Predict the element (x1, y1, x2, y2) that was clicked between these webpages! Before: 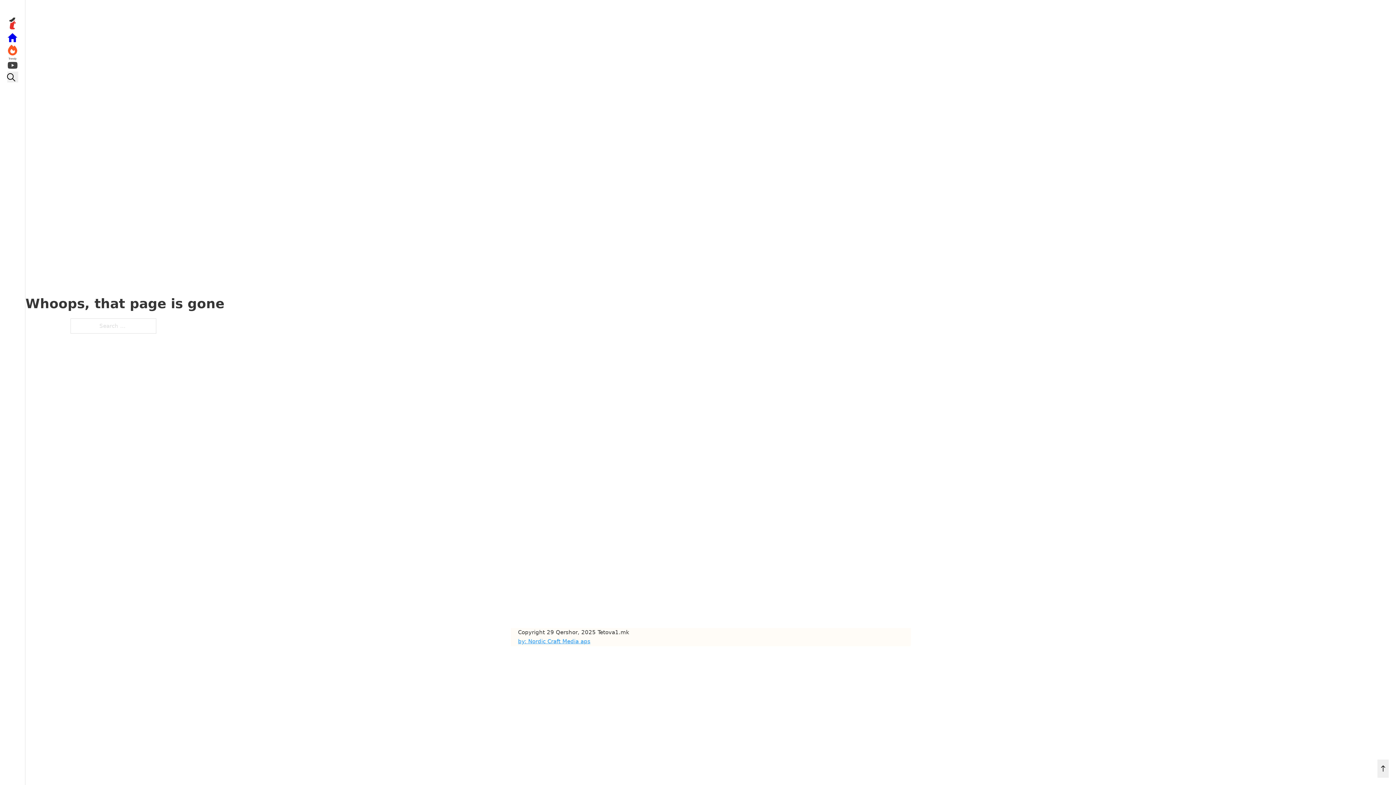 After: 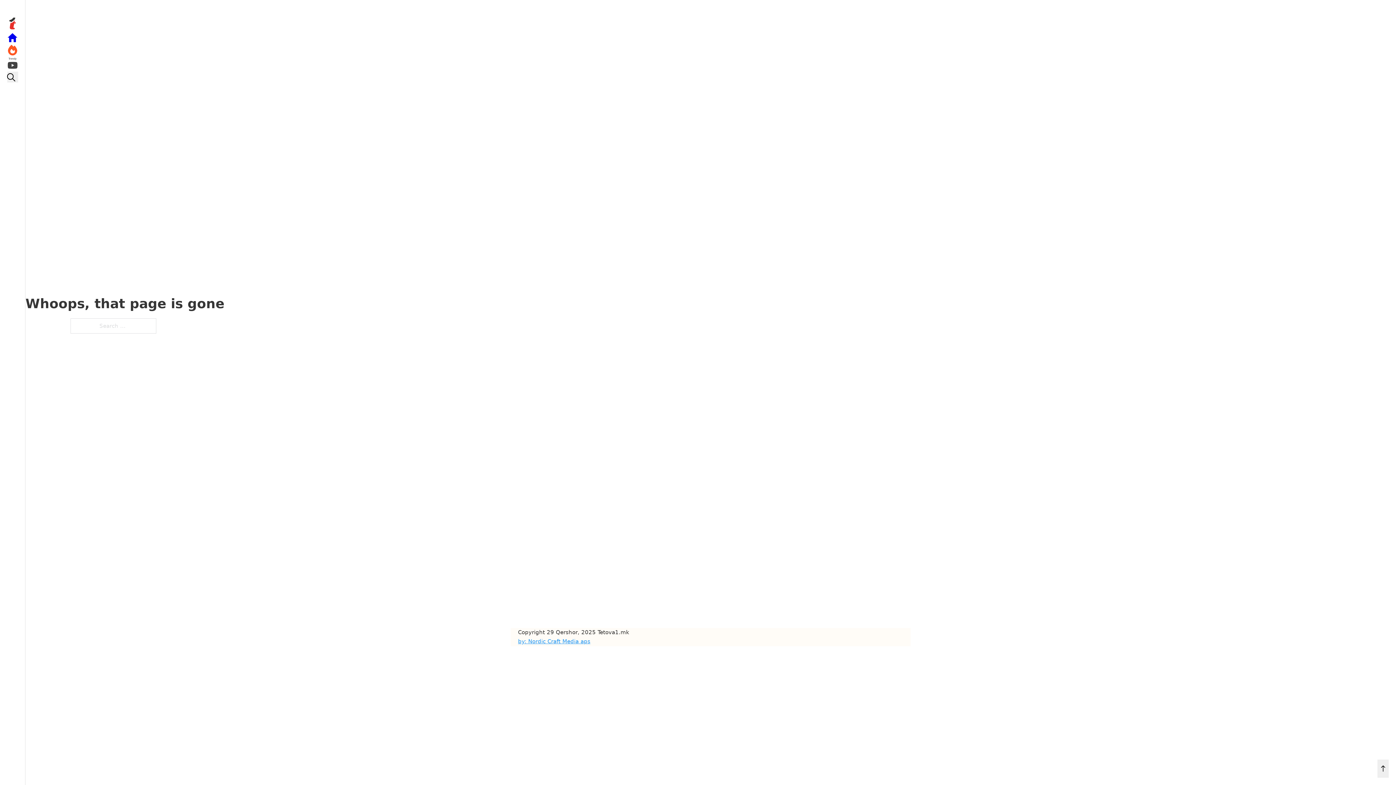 Action: label: by: Nordic Craft Media aps bbox: (518, 637, 590, 646)